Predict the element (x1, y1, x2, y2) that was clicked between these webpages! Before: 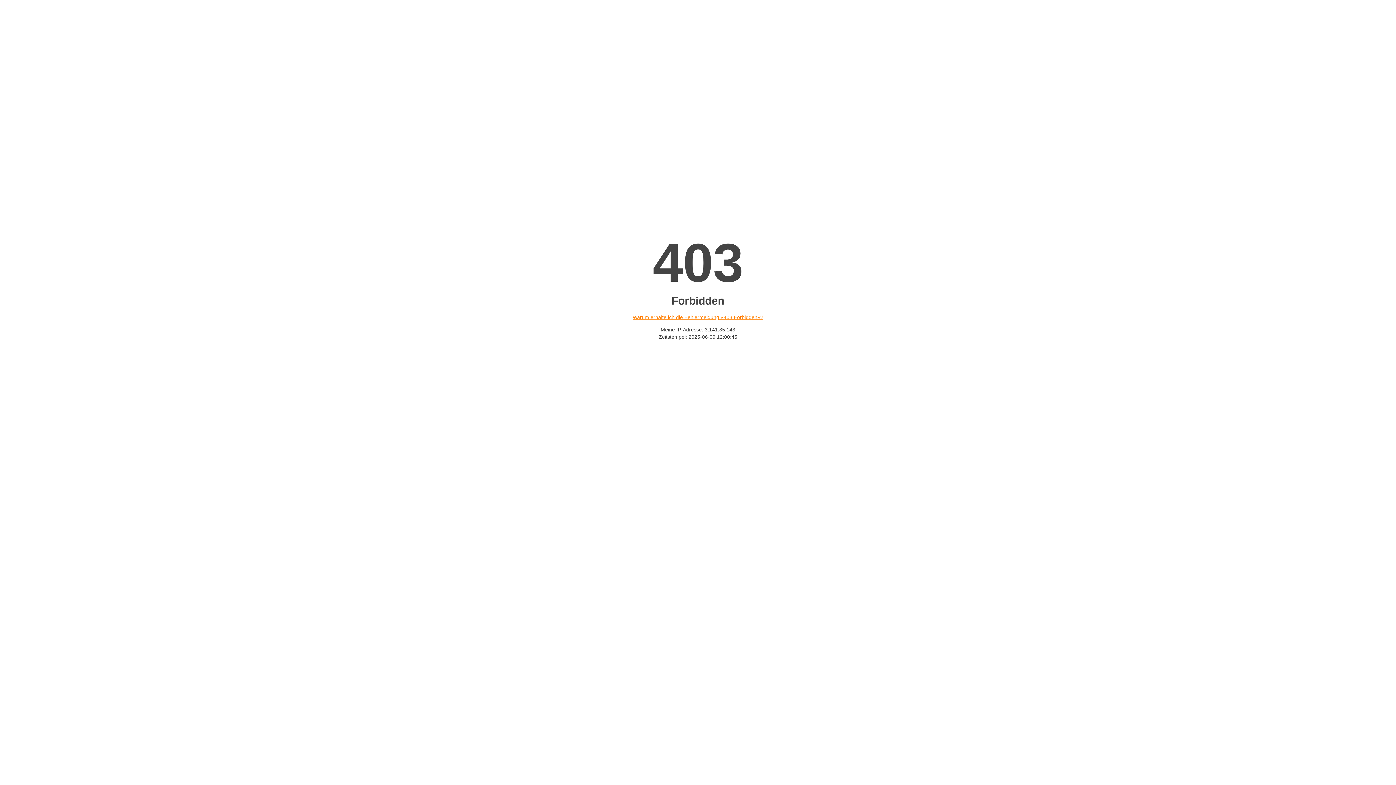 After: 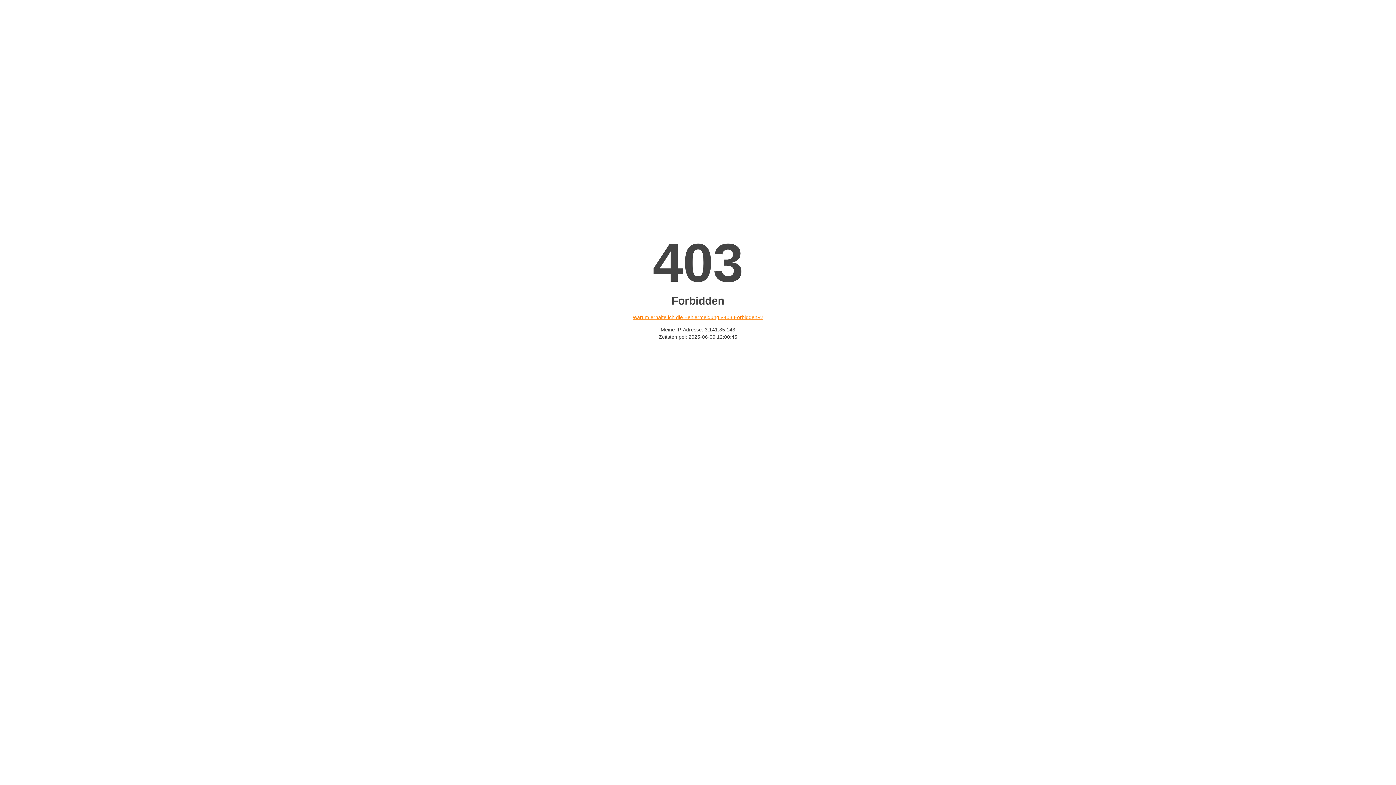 Action: bbox: (632, 314, 763, 320) label: Warum erhalte ich die Fehlermeldung «403 Forbidden»?